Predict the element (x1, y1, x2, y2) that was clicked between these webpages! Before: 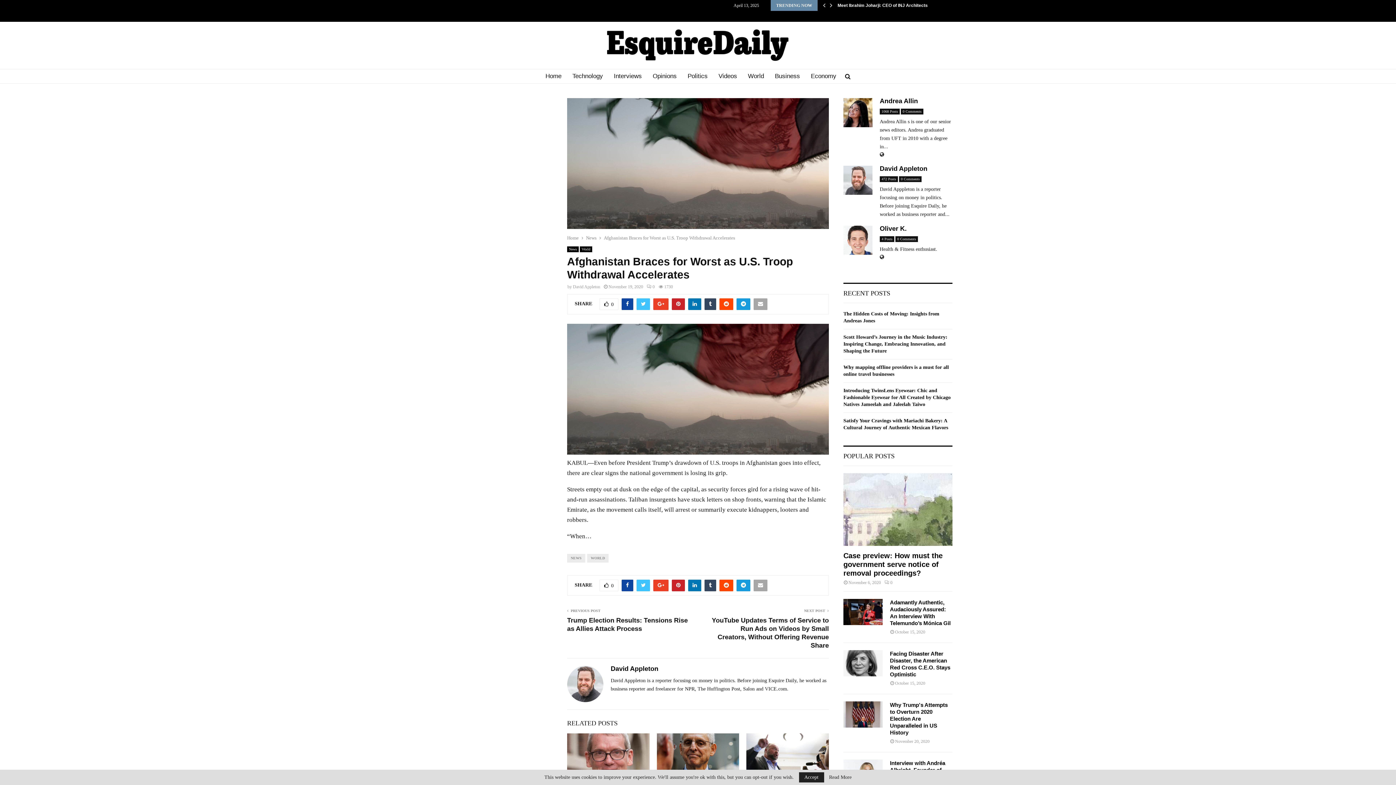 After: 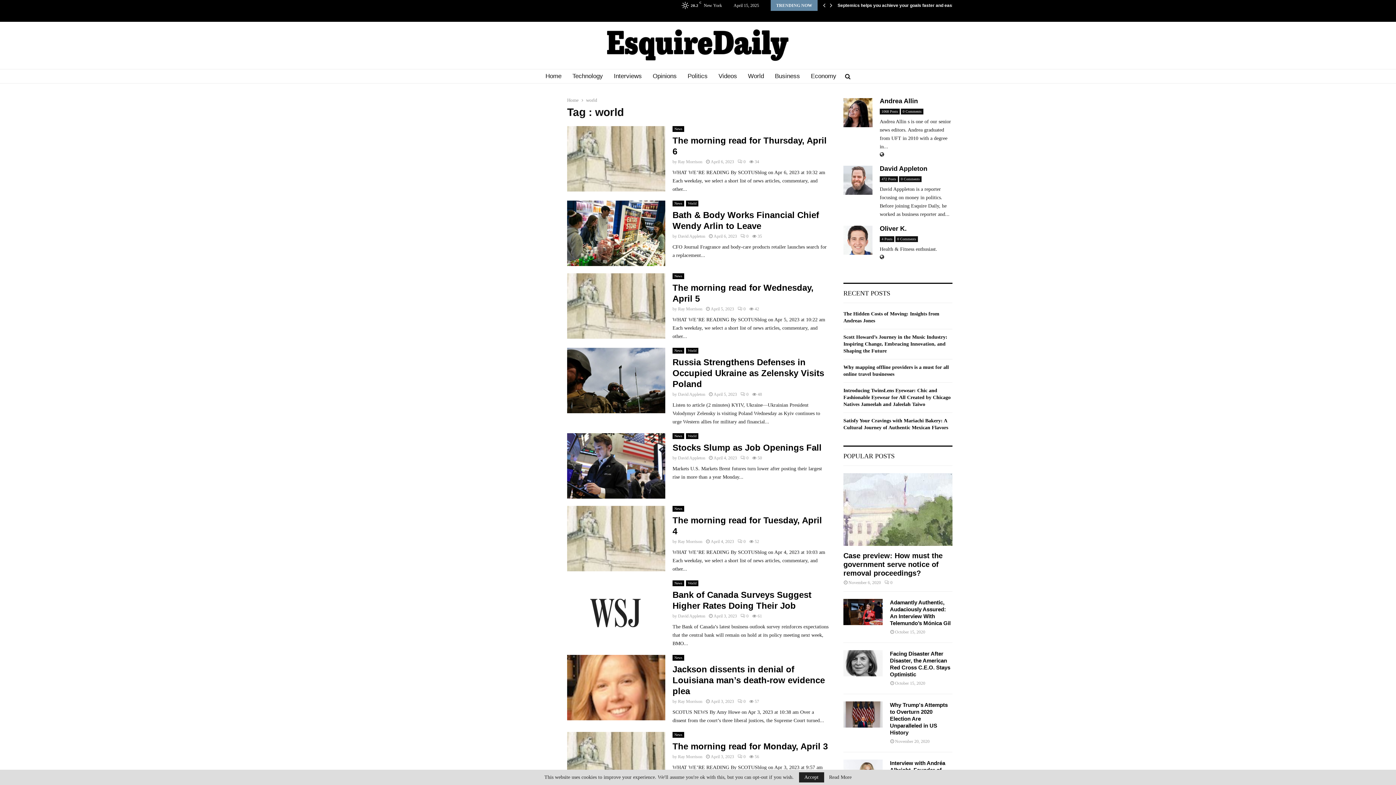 Action: bbox: (587, 554, 608, 562) label: WORLD